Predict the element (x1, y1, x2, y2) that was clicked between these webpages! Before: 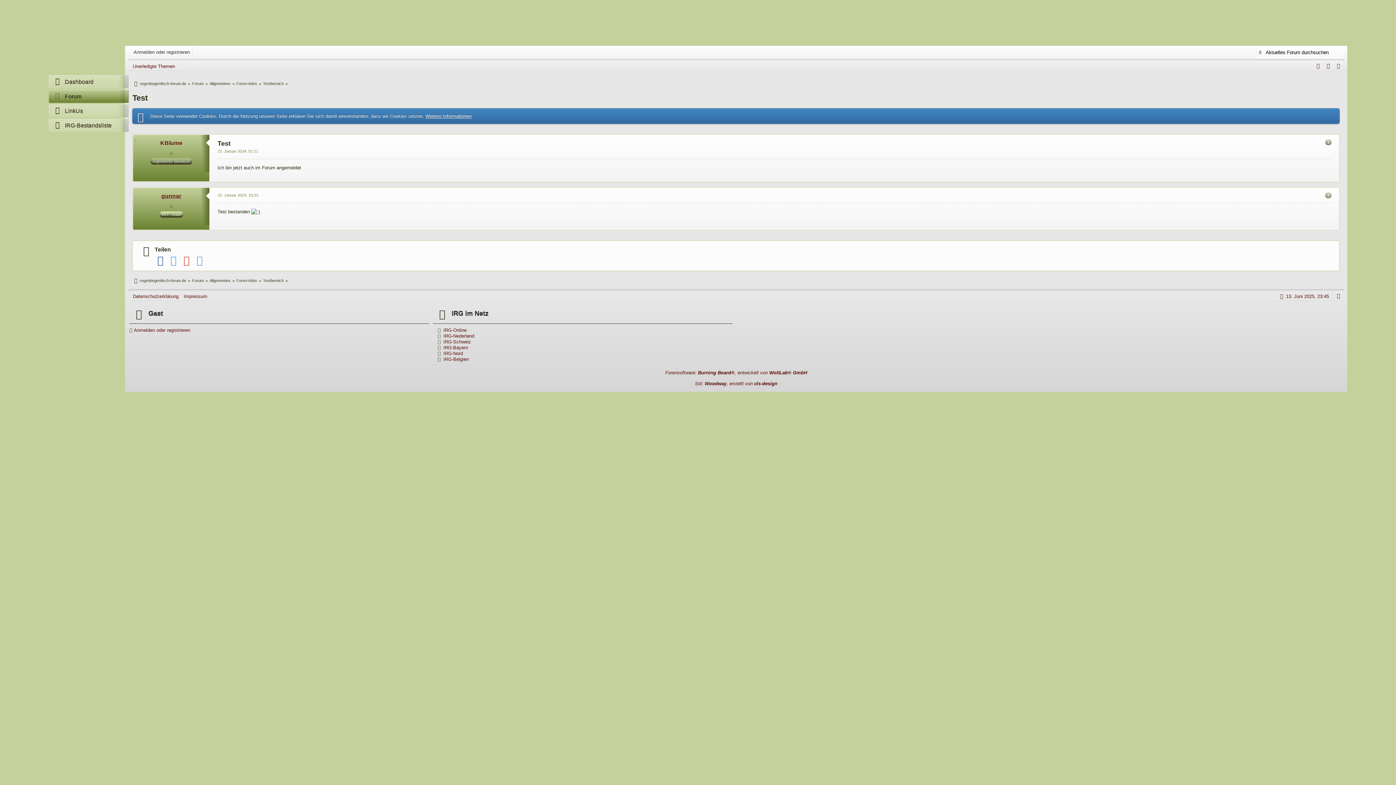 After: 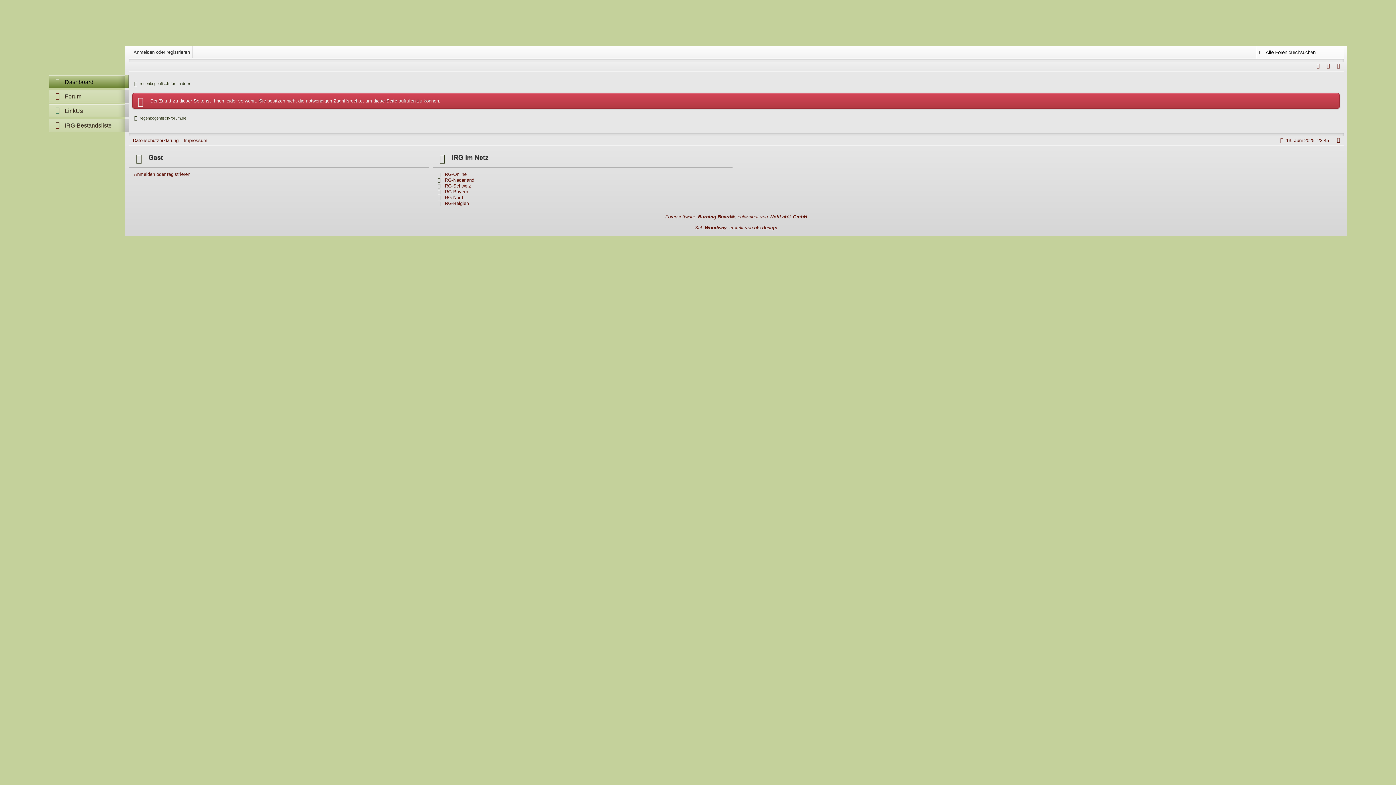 Action: bbox: (1315, 172, 1328, 182)